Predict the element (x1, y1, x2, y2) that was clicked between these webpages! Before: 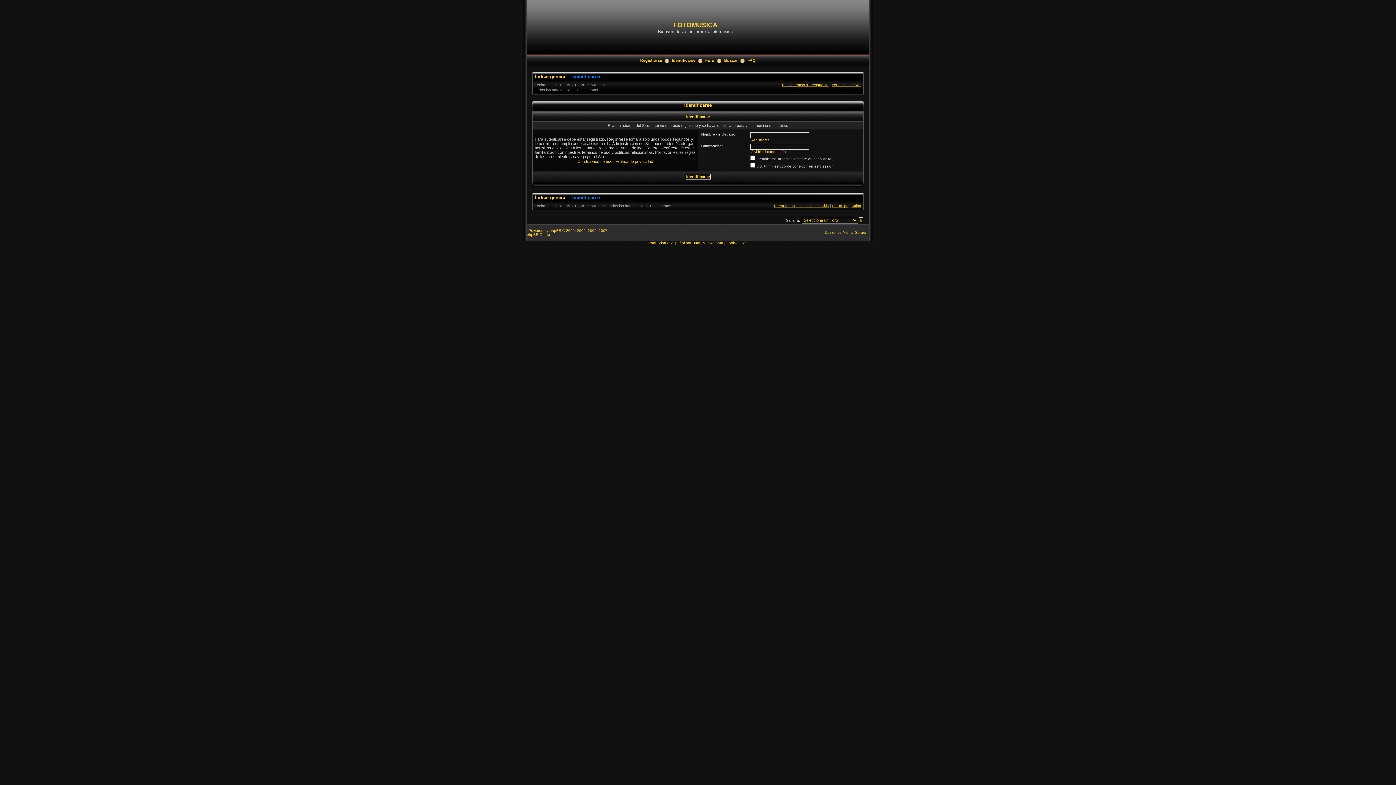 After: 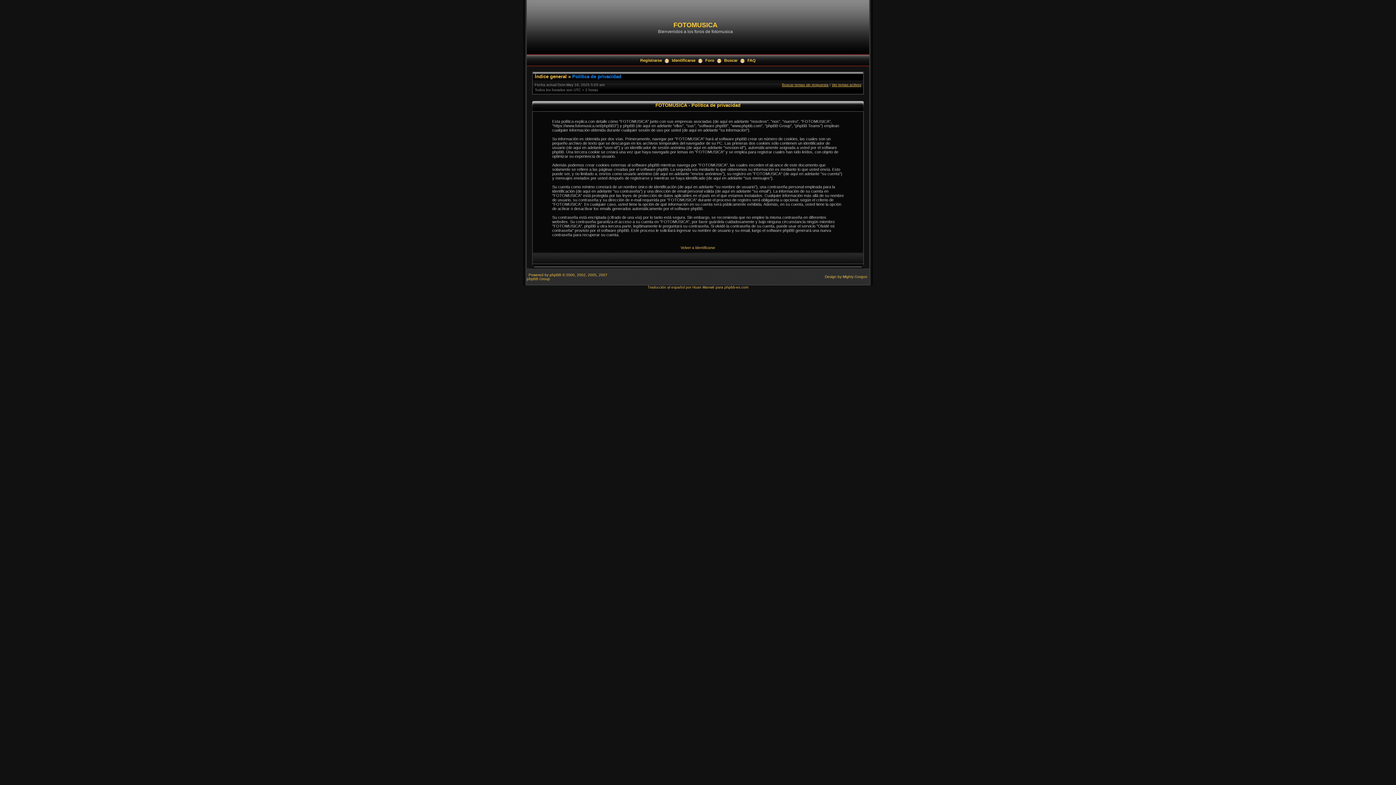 Action: label: Política de privacidad bbox: (615, 159, 653, 163)